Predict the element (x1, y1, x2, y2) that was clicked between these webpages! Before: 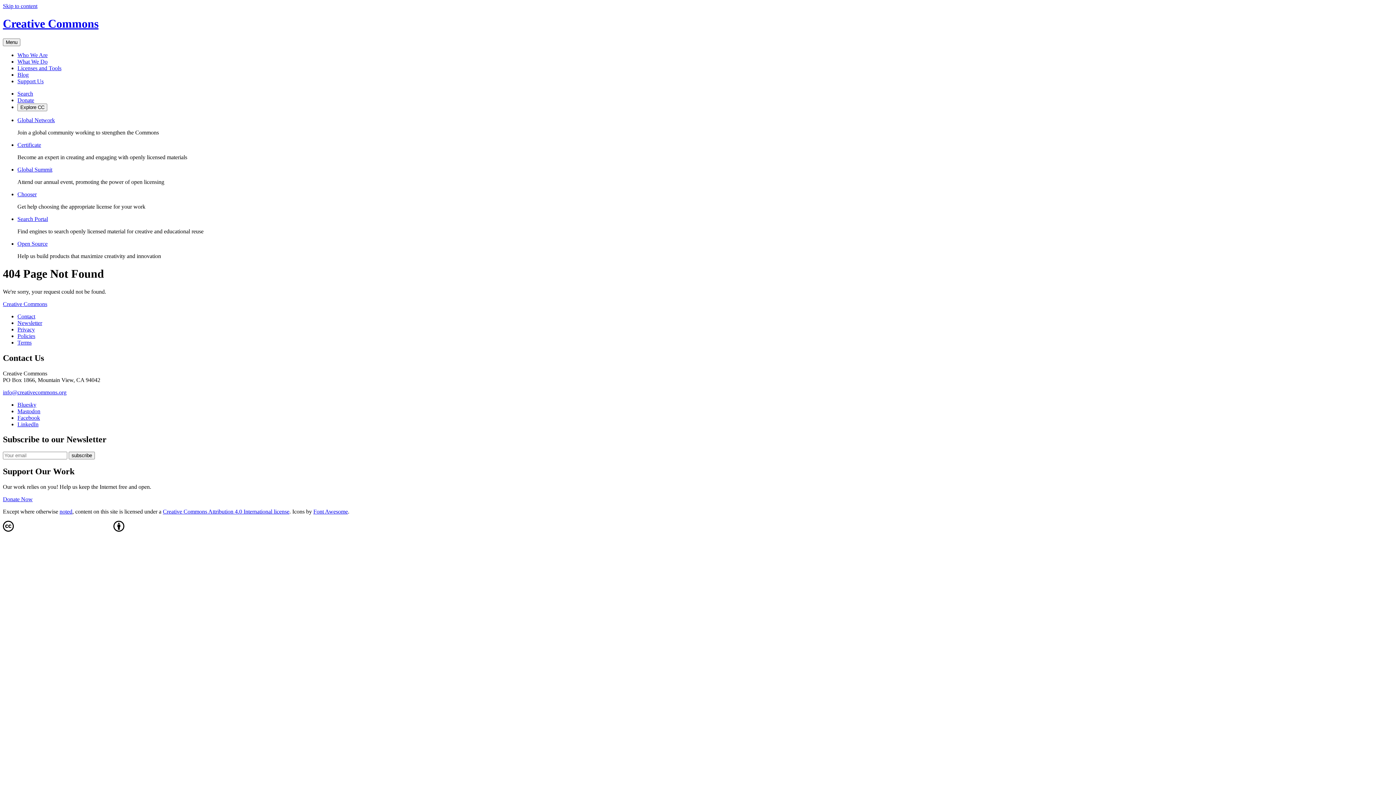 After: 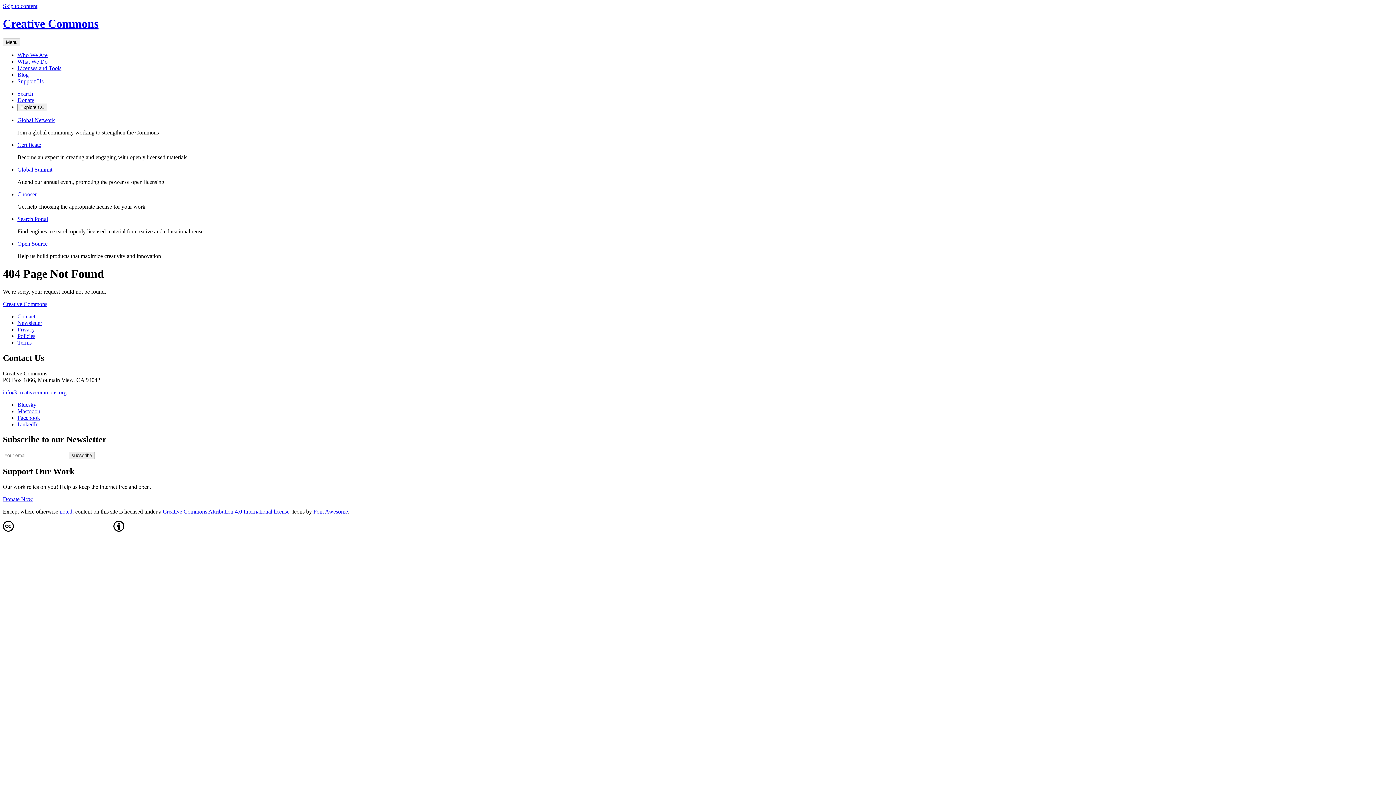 Action: bbox: (17, 191, 36, 197) label: Chooser